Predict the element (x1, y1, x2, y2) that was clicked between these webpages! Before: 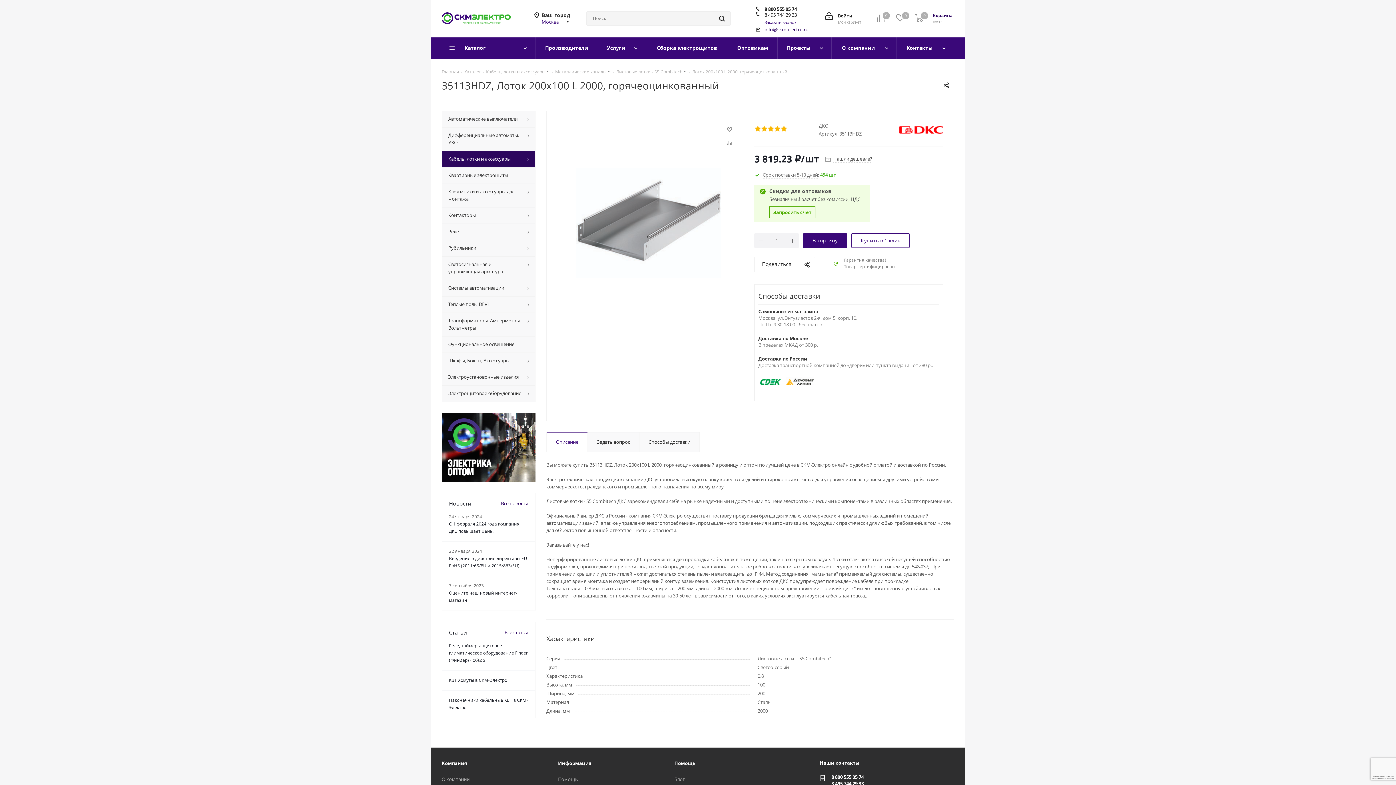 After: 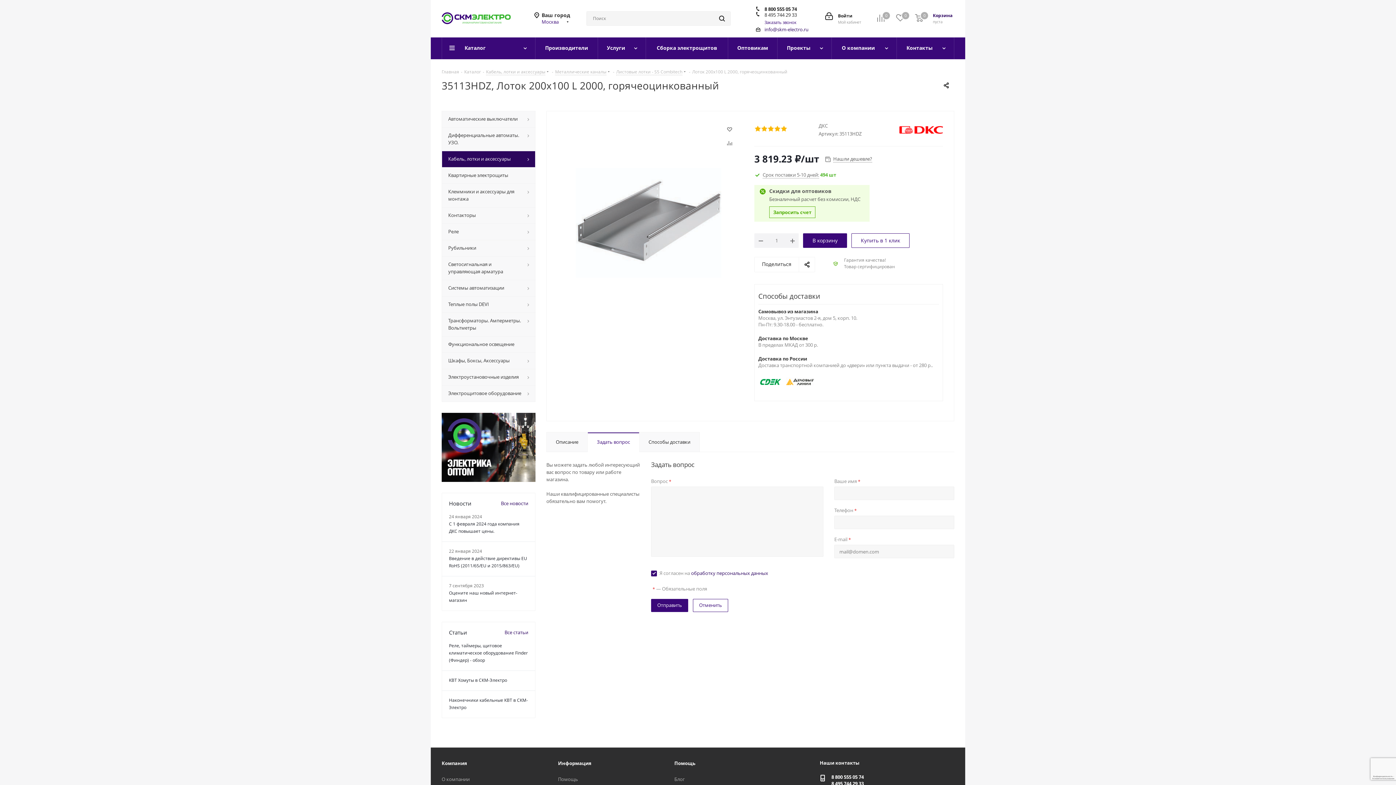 Action: bbox: (587, 432, 639, 452) label: Задать вопрос